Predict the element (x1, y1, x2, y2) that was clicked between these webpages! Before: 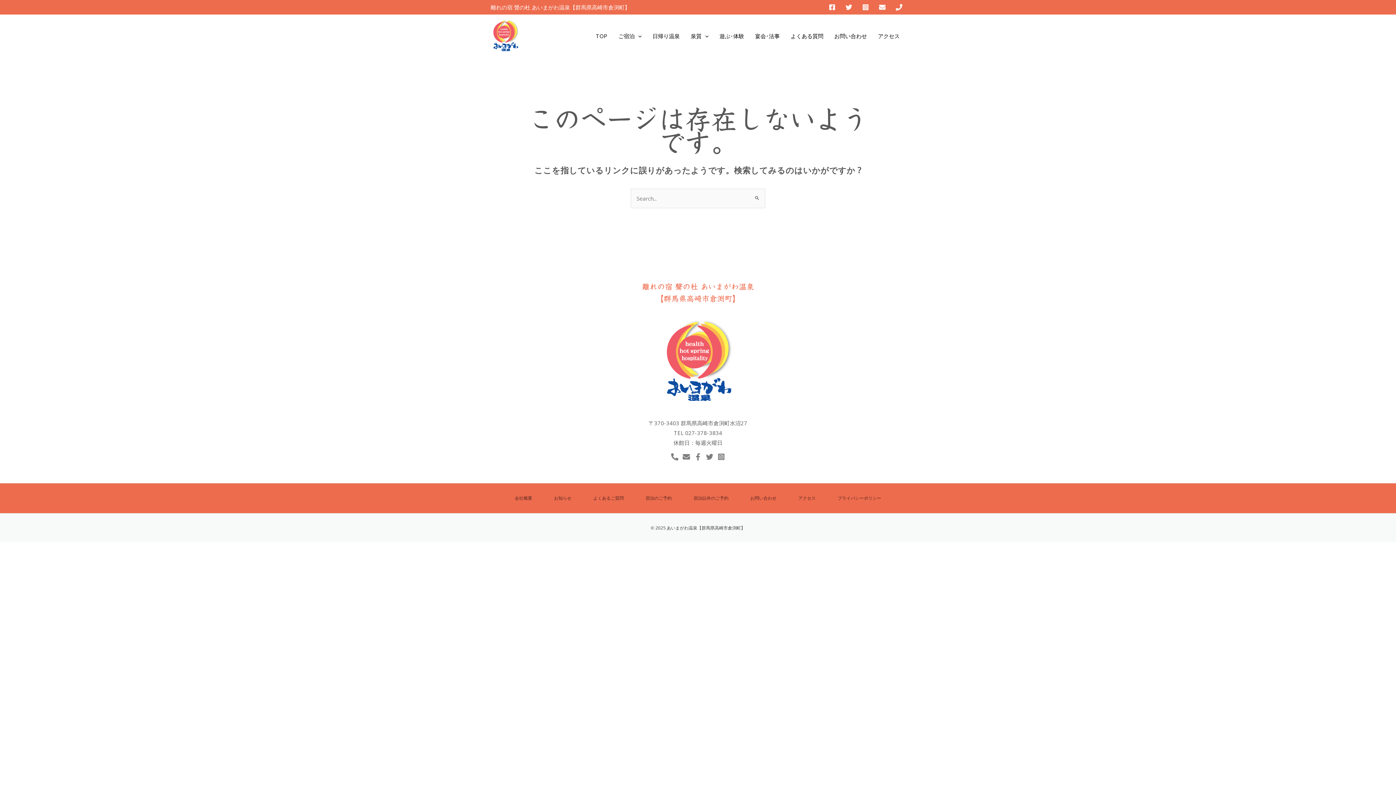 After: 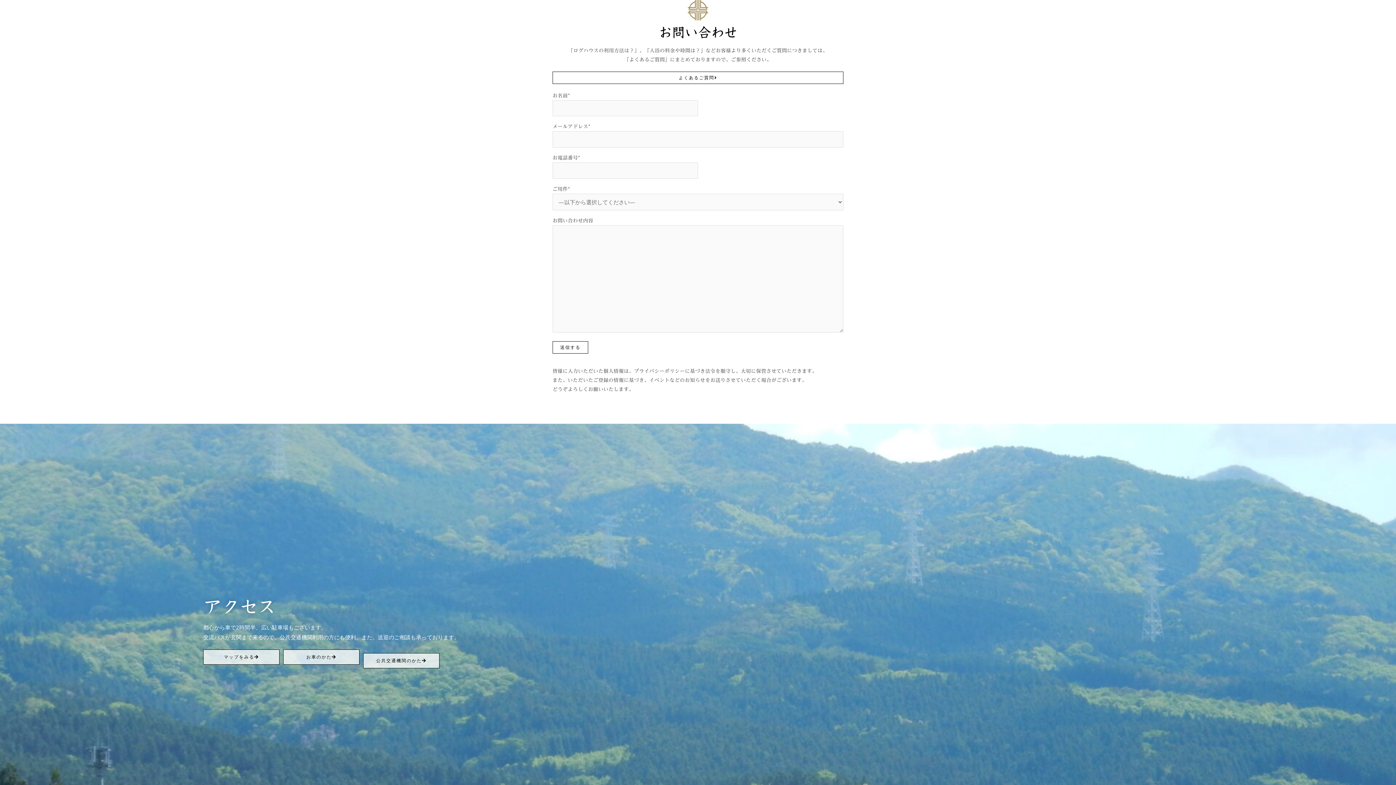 Action: bbox: (739, 494, 787, 502) label: お問い合わせ